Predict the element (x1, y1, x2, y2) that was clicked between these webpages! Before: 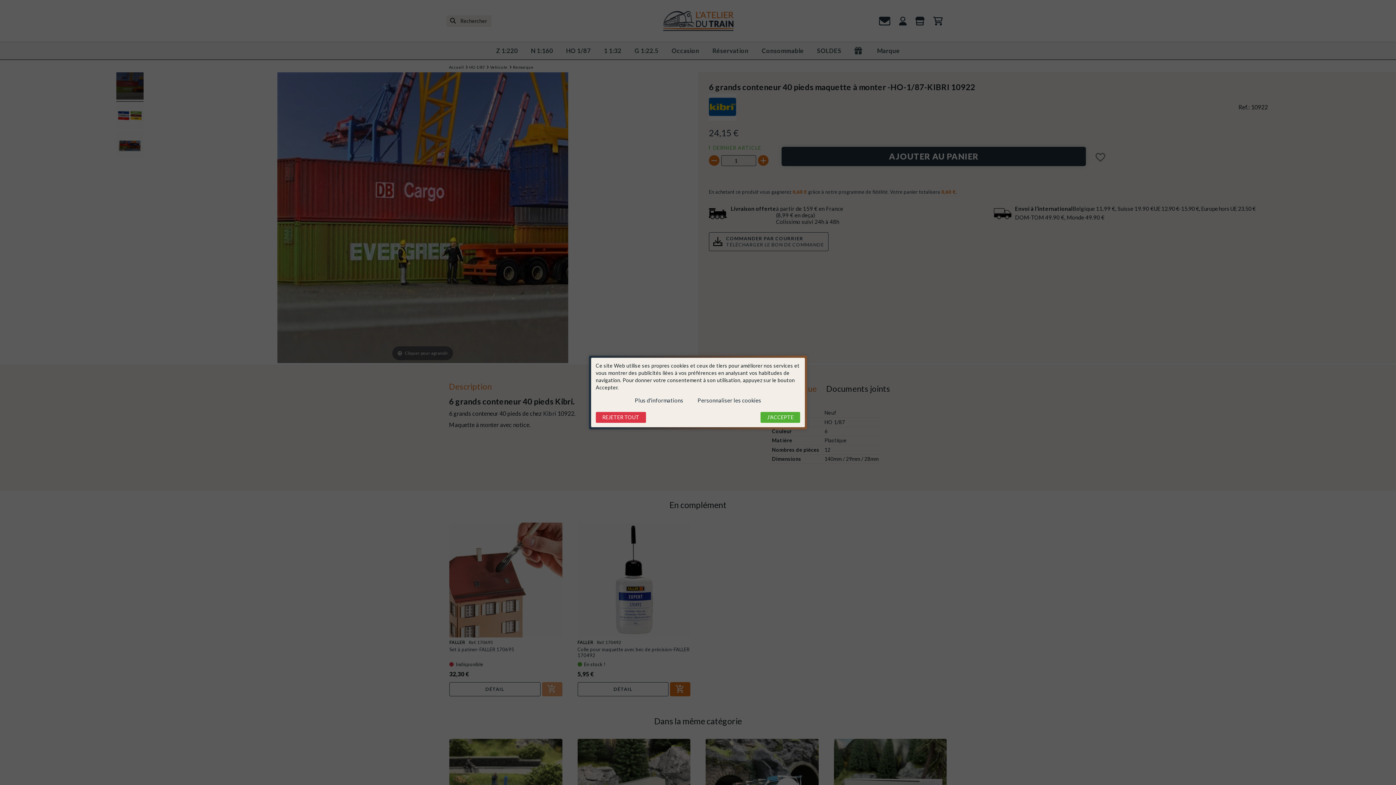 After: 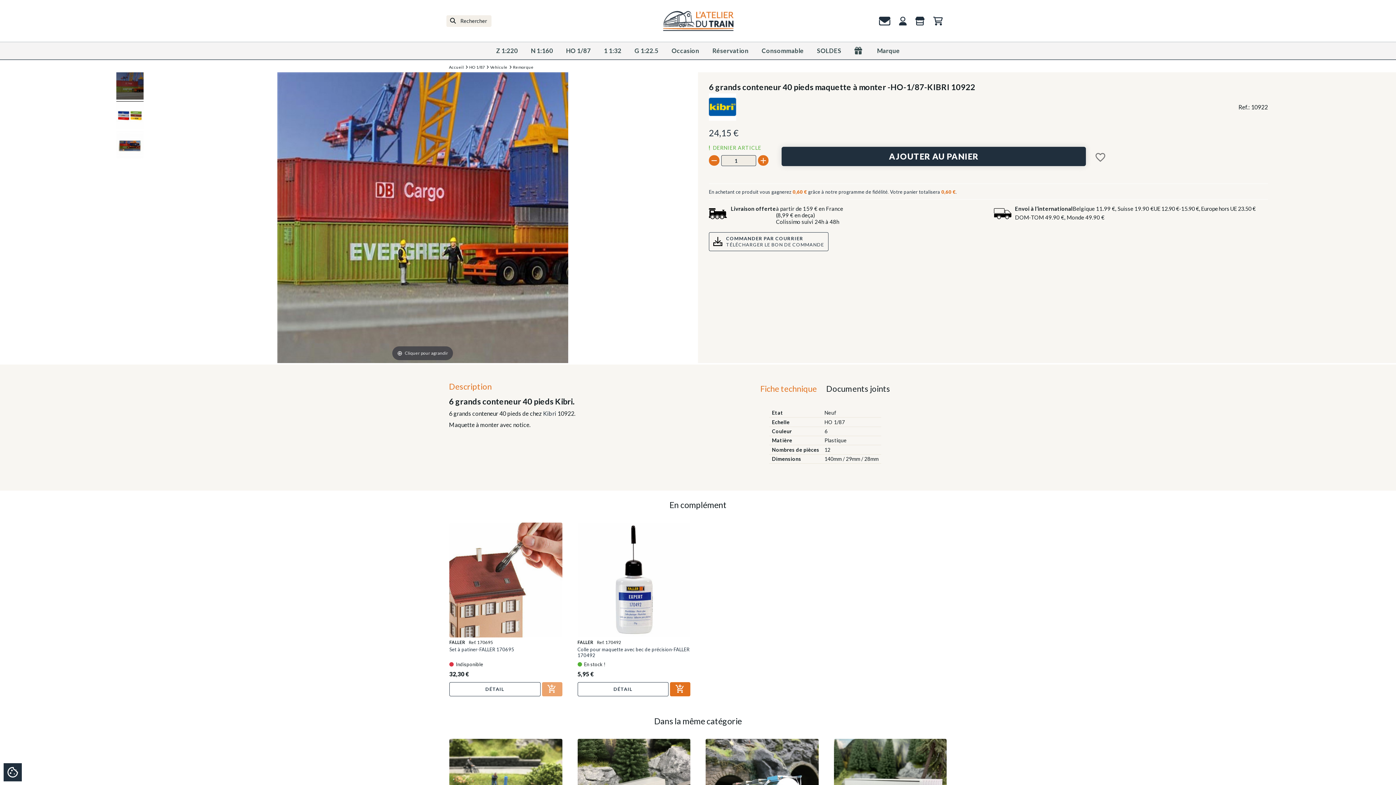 Action: label: REJETER TOUT bbox: (595, 412, 646, 423)